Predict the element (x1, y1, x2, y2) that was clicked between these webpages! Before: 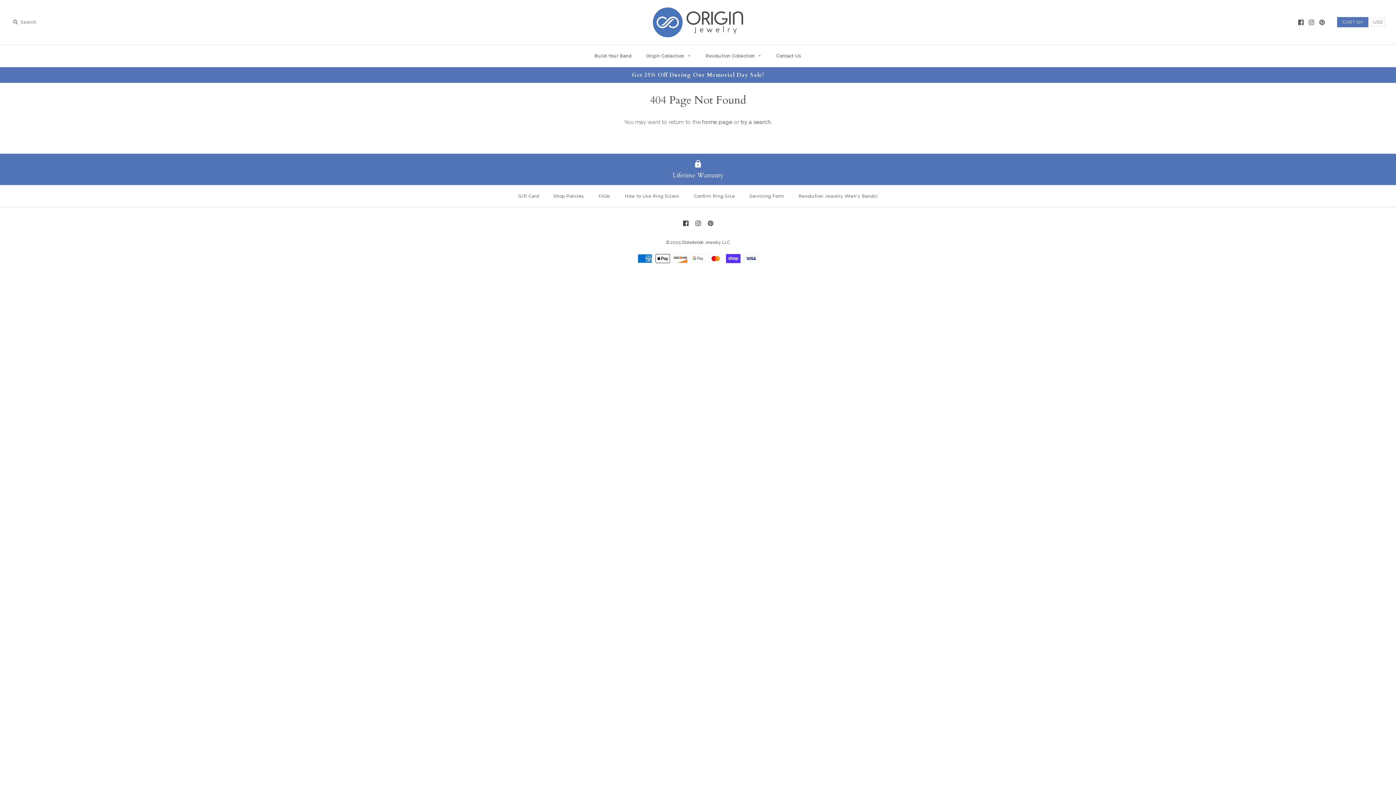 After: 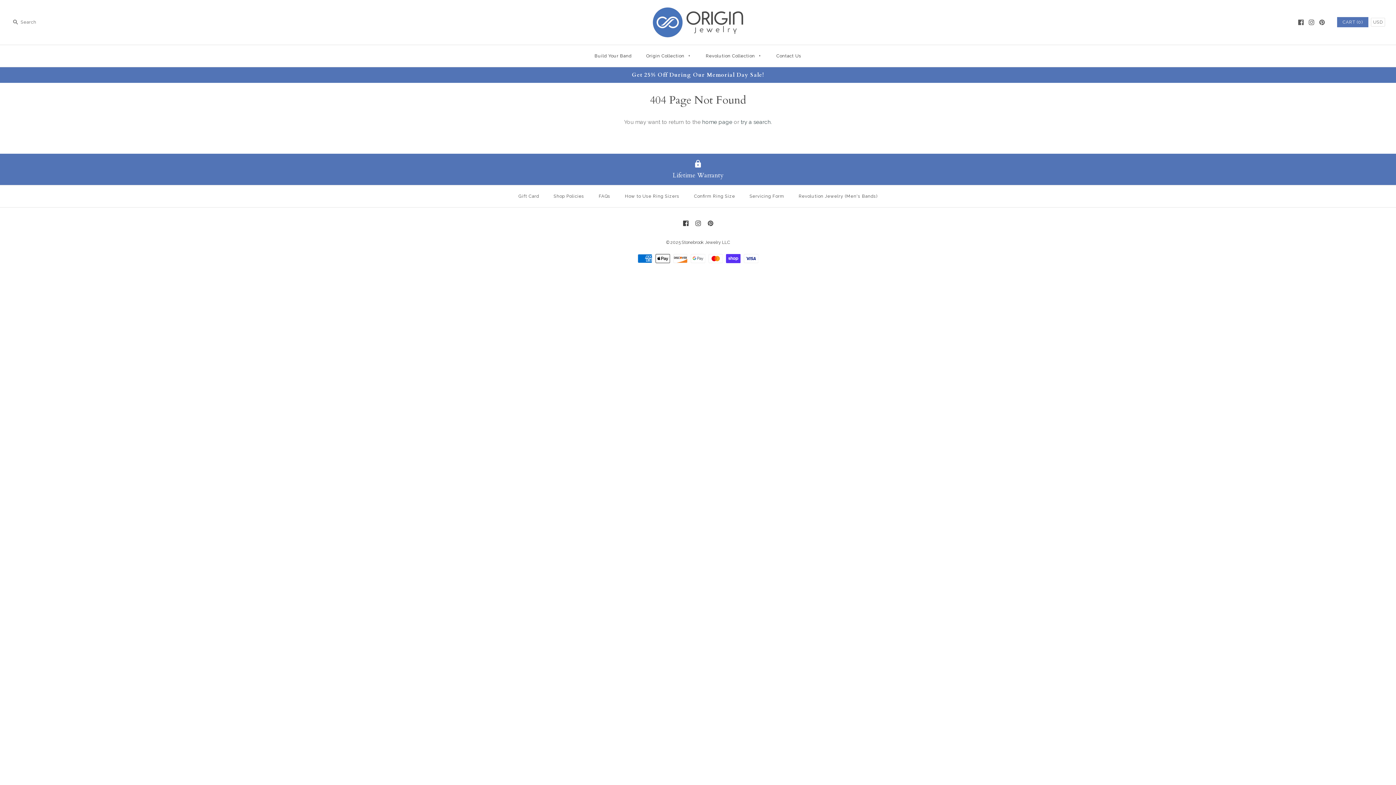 Action: bbox: (1319, 19, 1325, 24)